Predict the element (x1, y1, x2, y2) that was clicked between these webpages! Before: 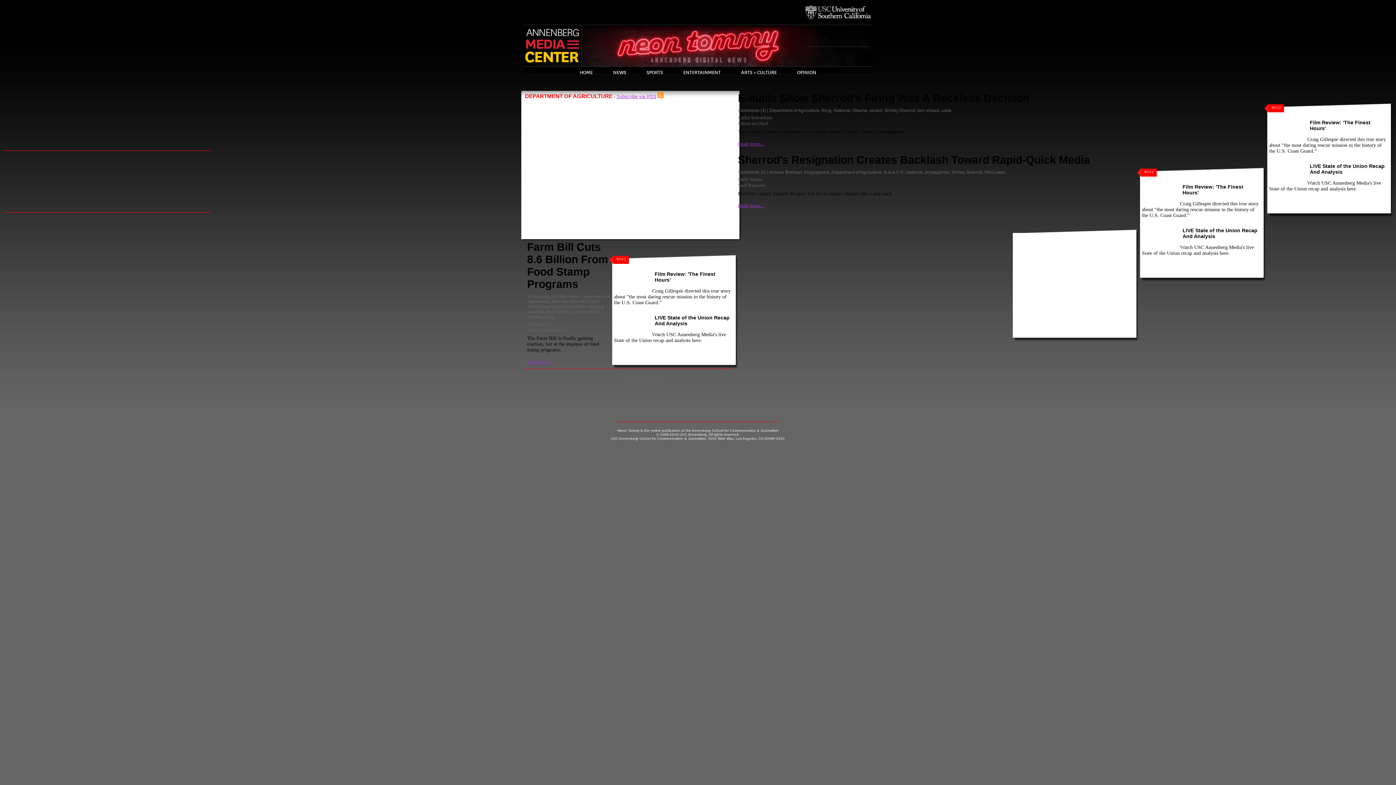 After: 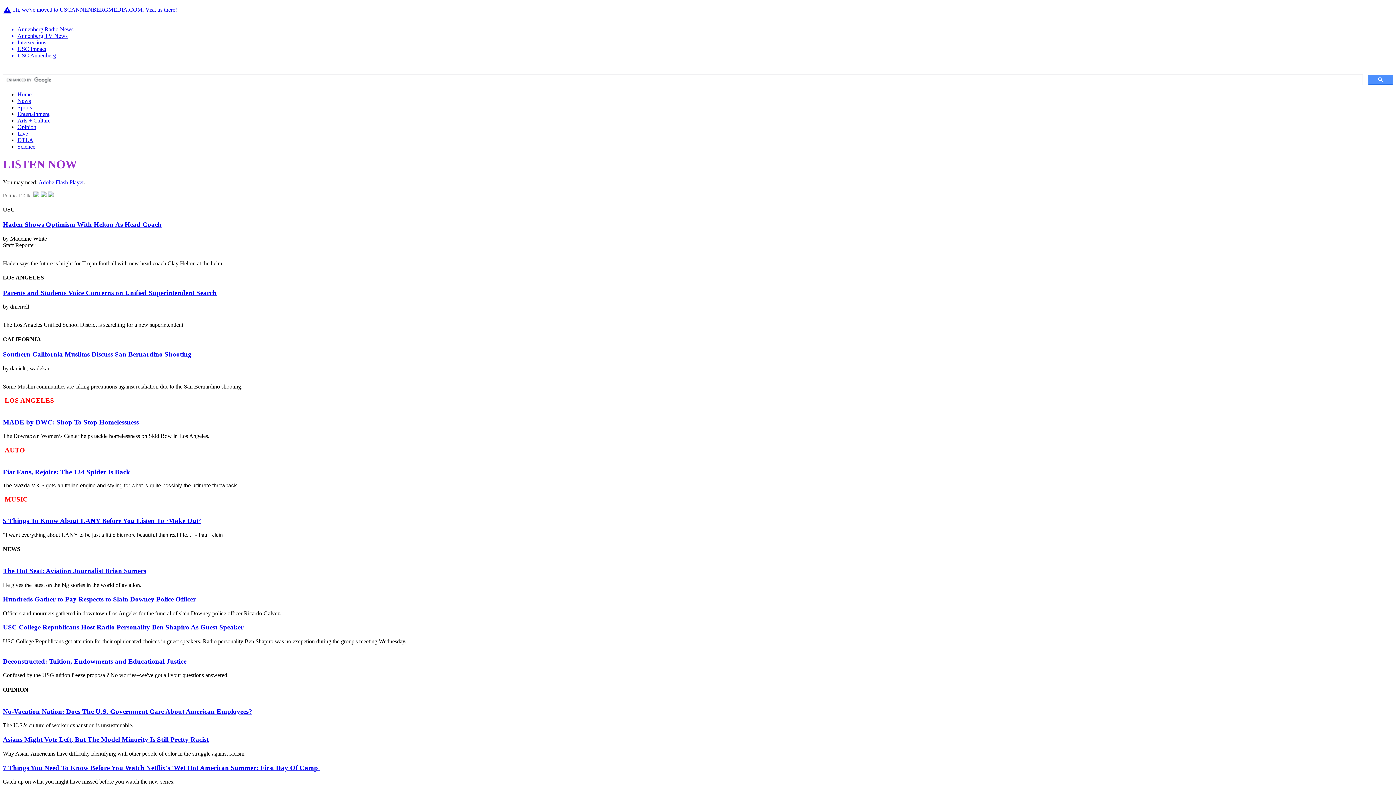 Action: bbox: (657, 93, 663, 99)